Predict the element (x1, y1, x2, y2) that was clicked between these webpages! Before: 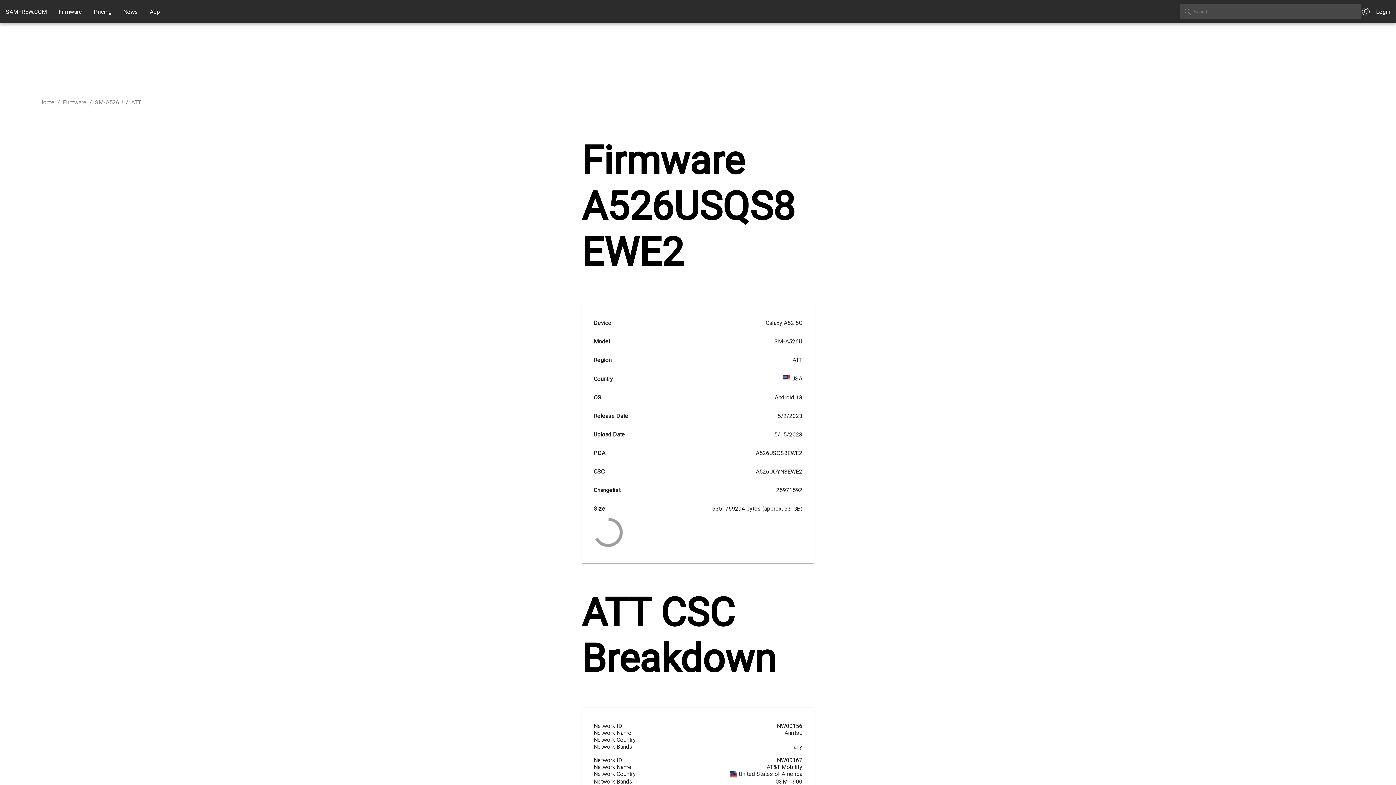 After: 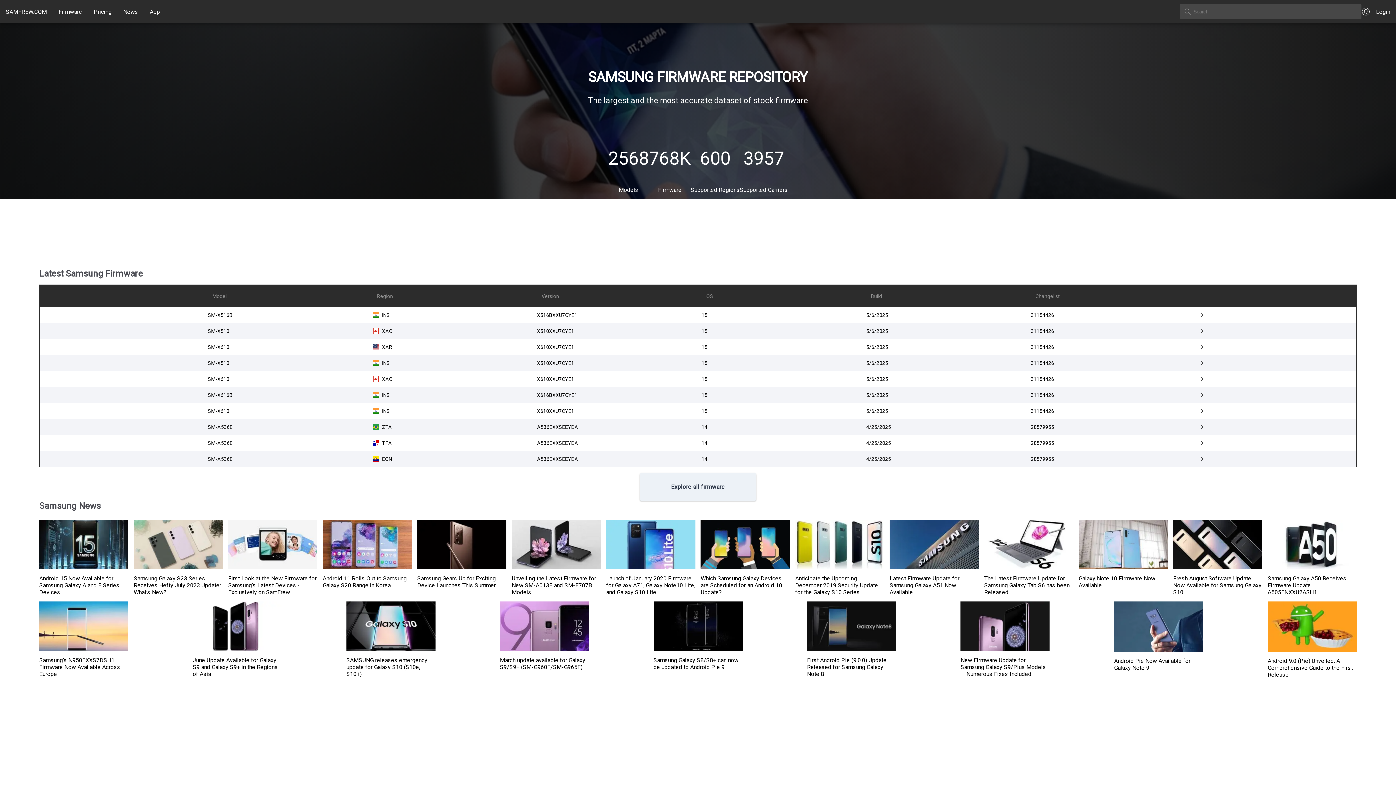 Action: bbox: (5, 8, 46, 15) label: SAMFREW.COM